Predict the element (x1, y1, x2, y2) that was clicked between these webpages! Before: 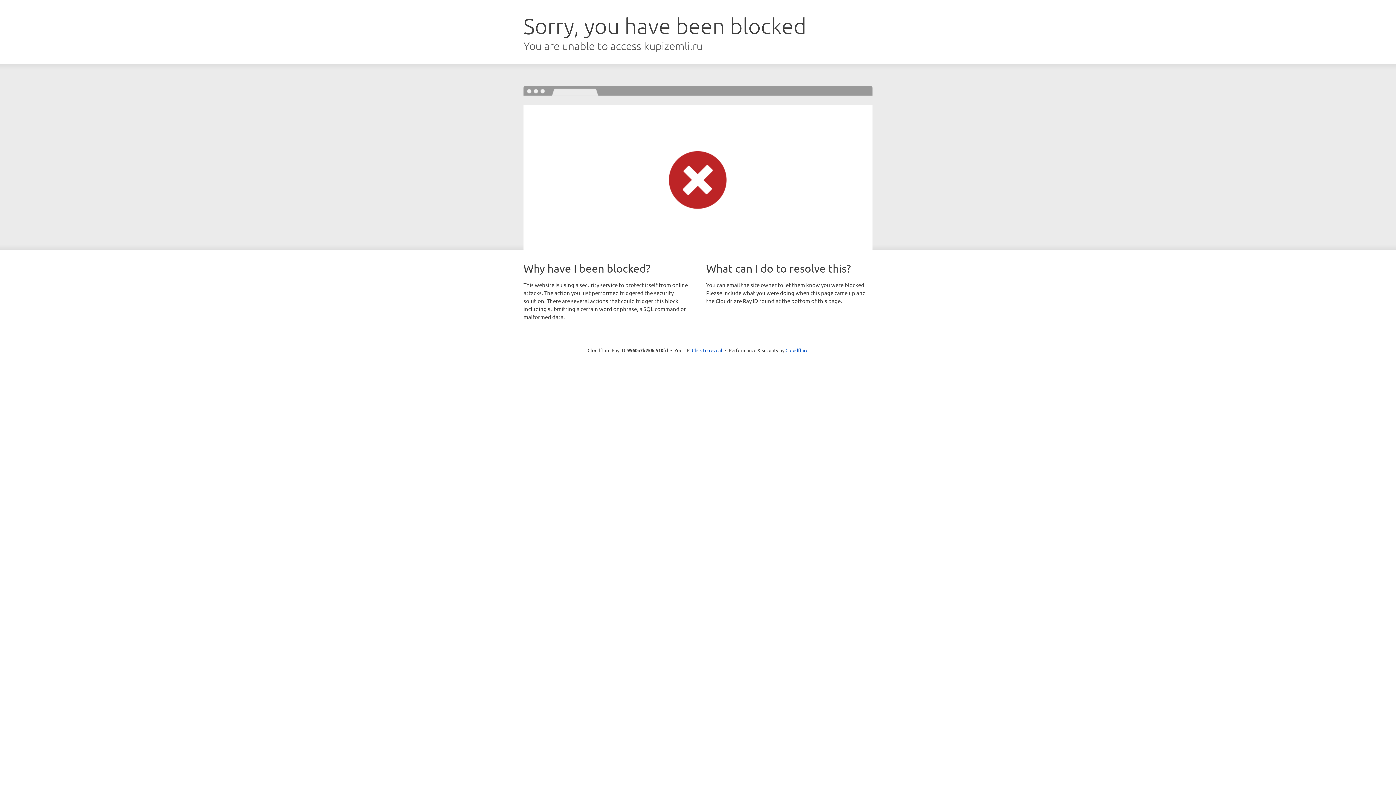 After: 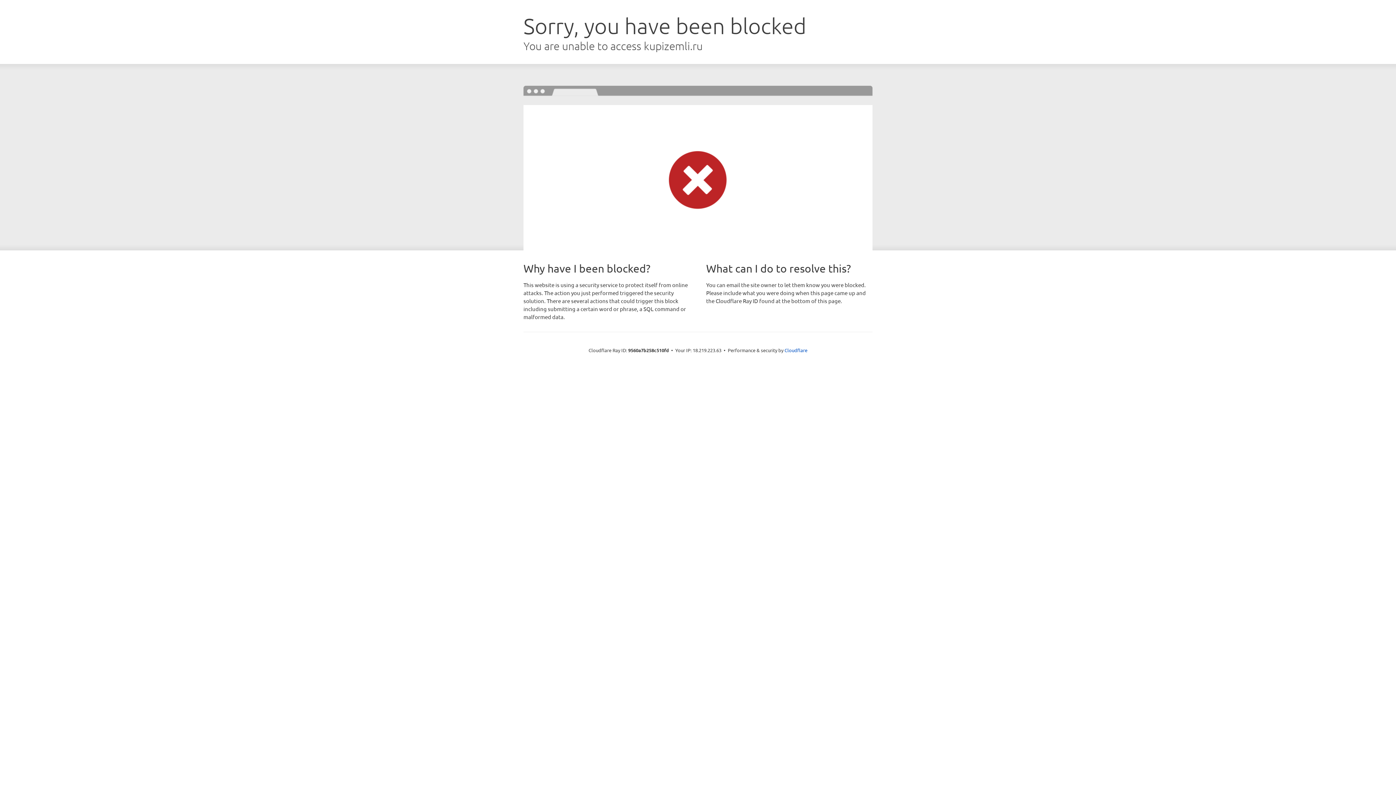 Action: bbox: (692, 346, 722, 353) label: Click to reveal